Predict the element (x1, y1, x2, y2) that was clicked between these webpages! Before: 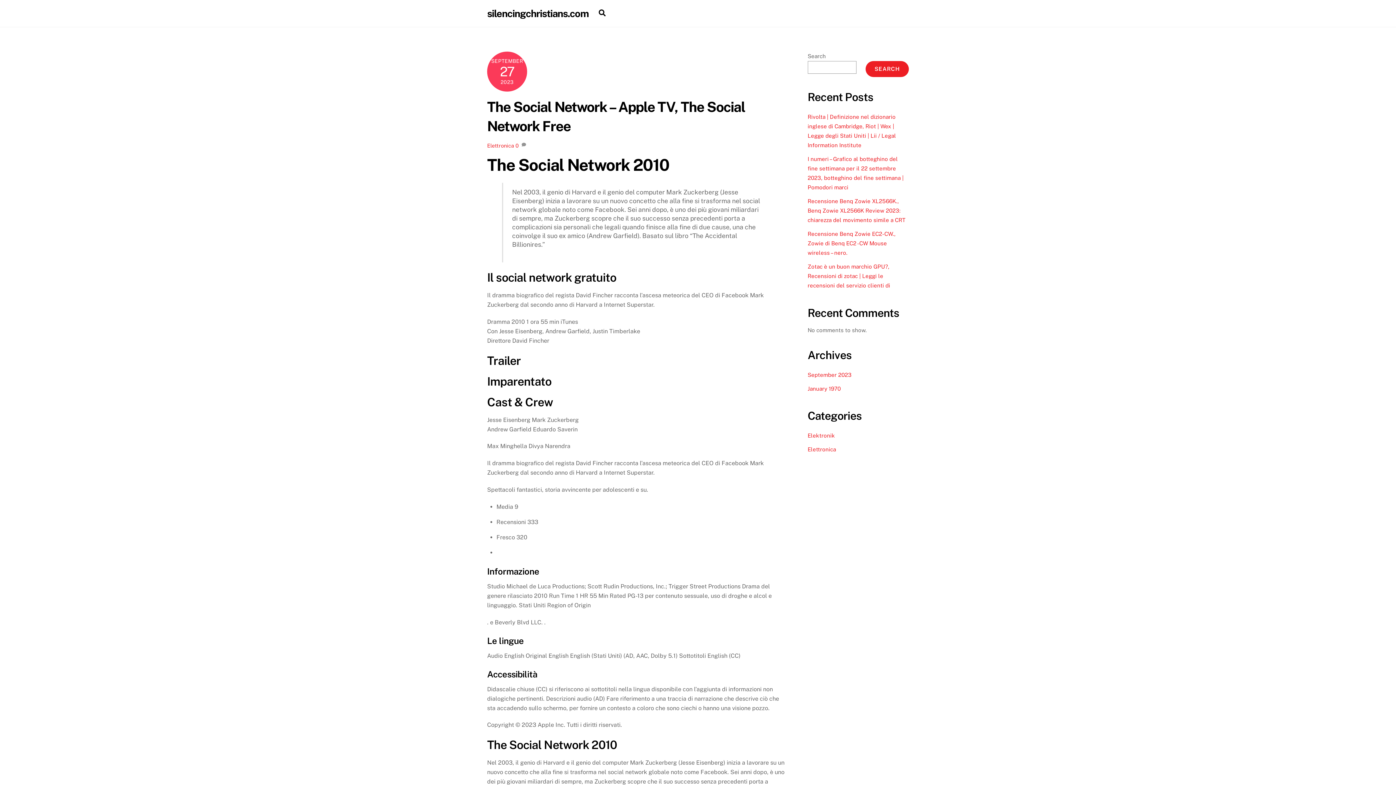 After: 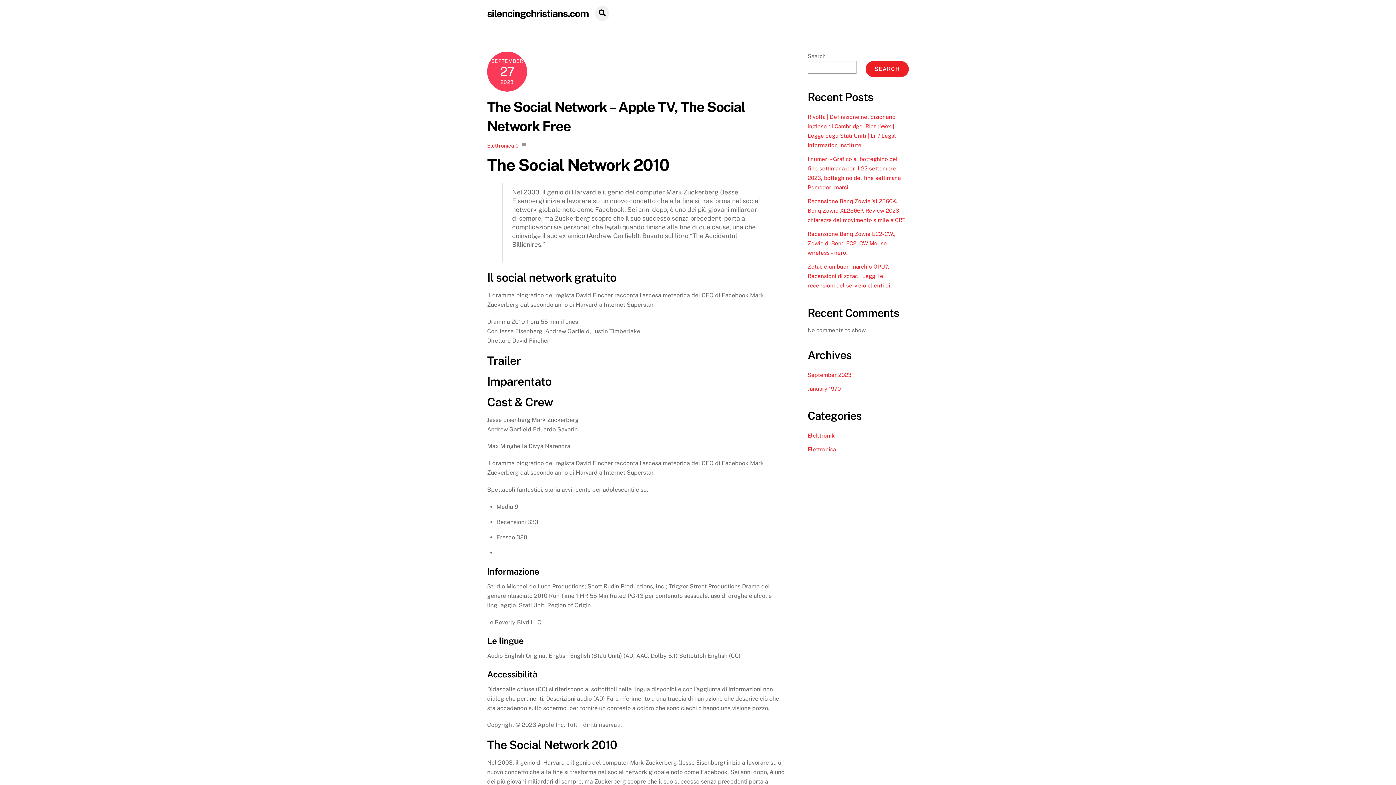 Action: bbox: (595, 5, 609, 21) label: Search